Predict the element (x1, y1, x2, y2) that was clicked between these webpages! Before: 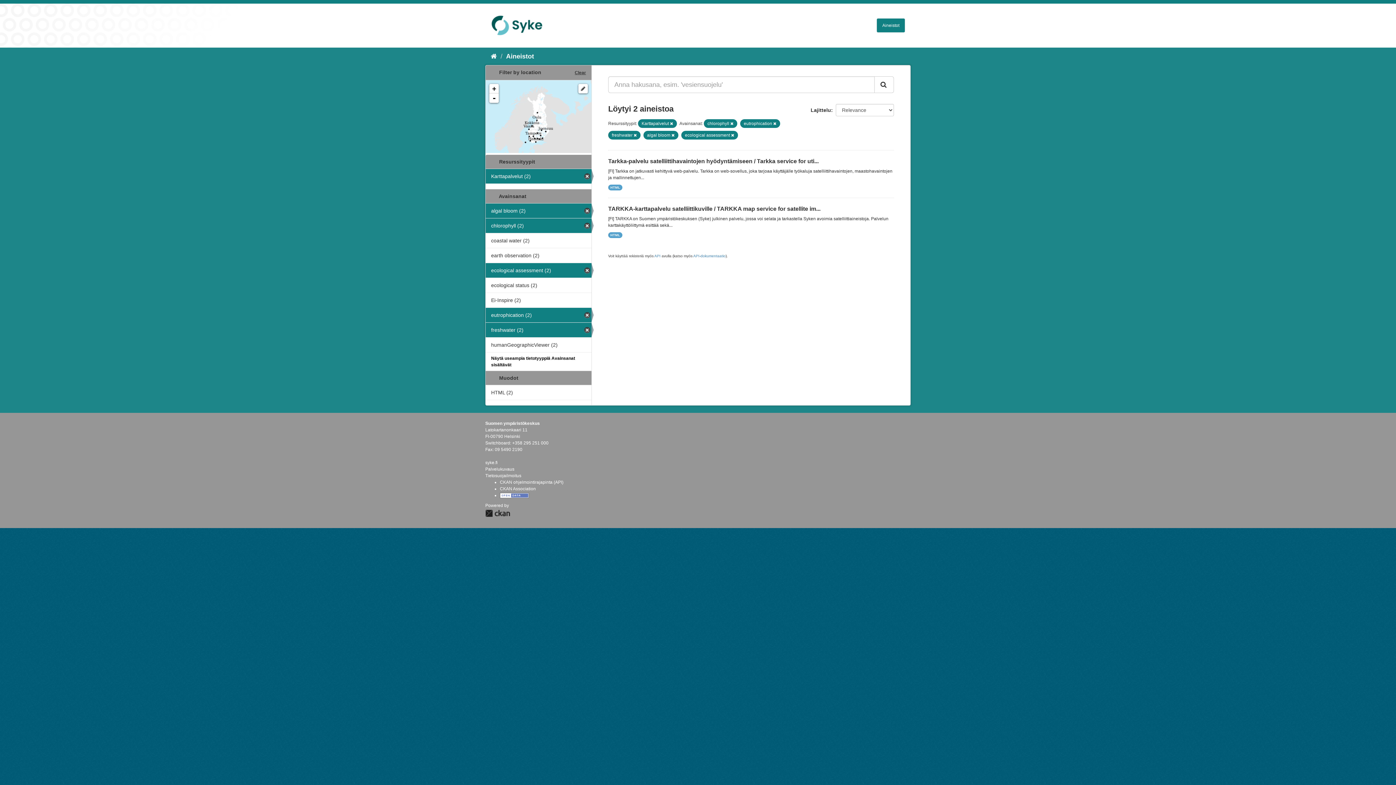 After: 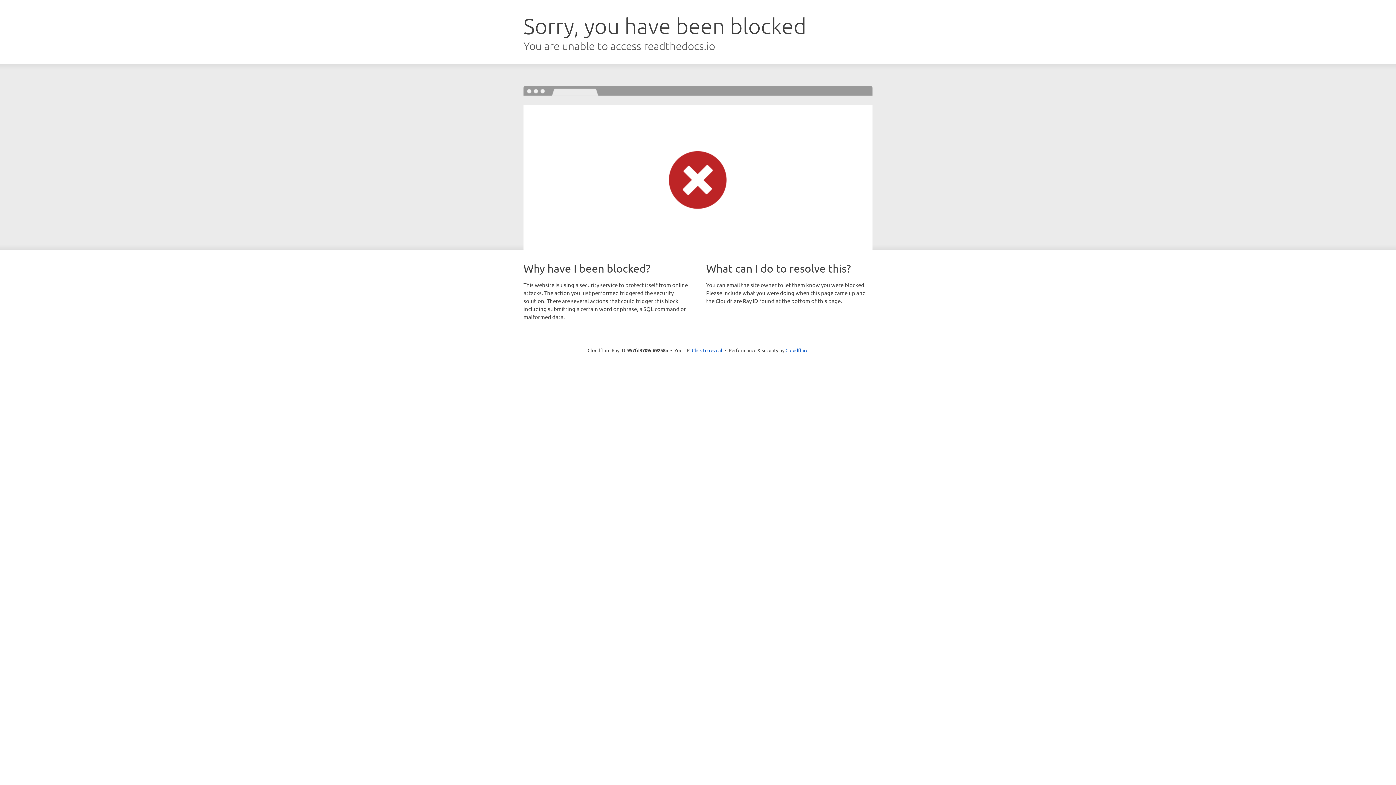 Action: label: CKAN ohjelmointirajapinta (API) bbox: (500, 480, 563, 485)